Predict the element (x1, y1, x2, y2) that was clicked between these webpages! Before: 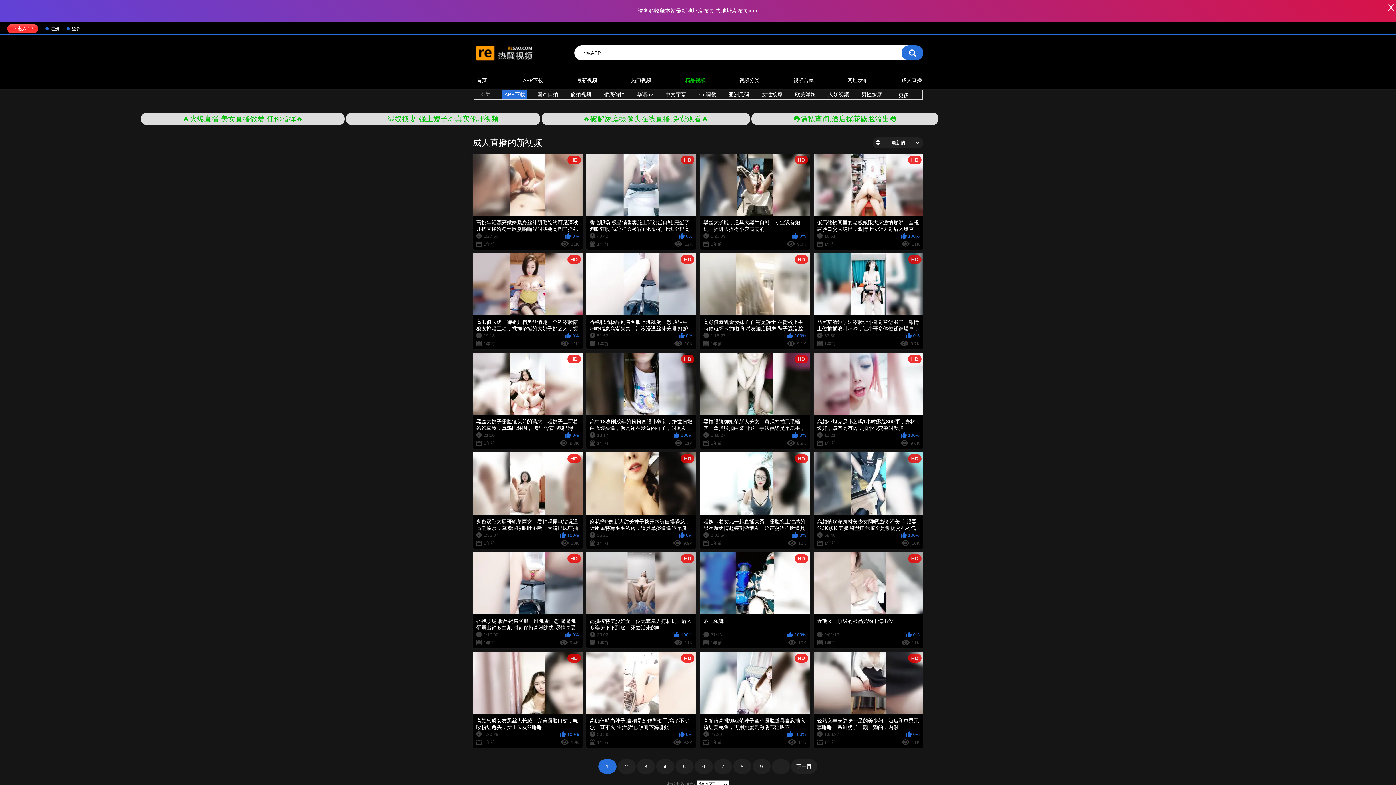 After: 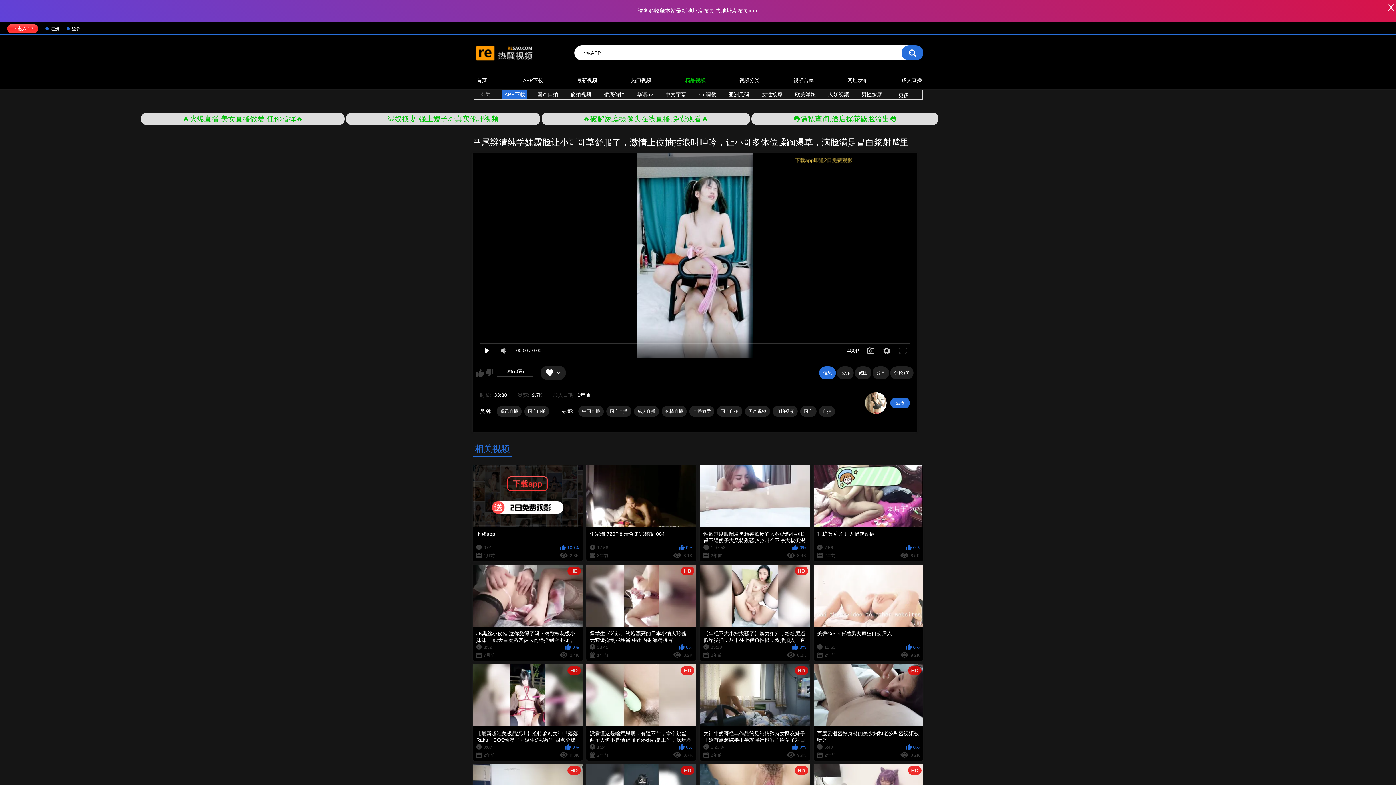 Action: bbox: (813, 253, 923, 349) label: HD
马尾辫清纯学妹露脸让小哥哥草舒服了，激情上位抽插浪叫呻吟，让小哥多体位蹂躏爆草，满脸满足冒白浆射嘴里
33:30
0%
1年前
9.7K